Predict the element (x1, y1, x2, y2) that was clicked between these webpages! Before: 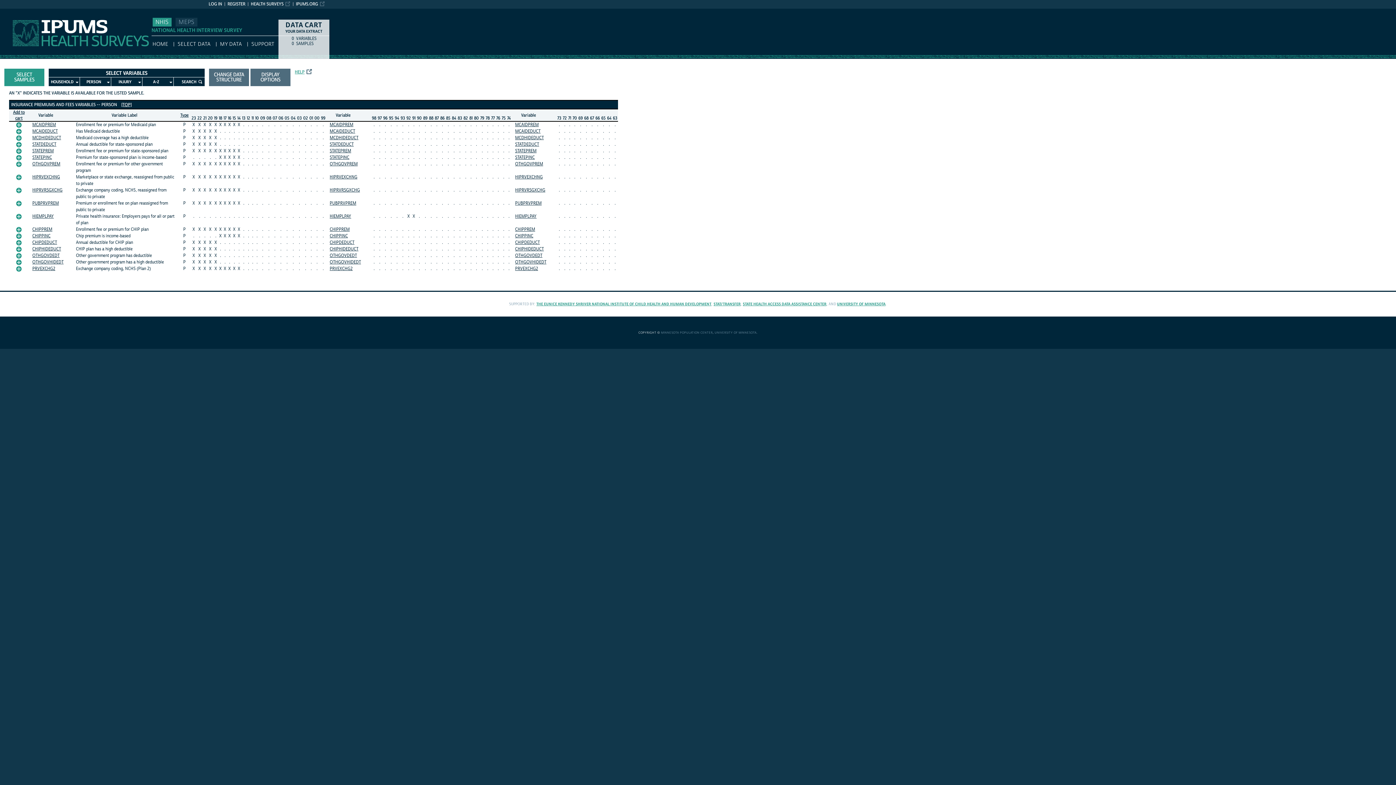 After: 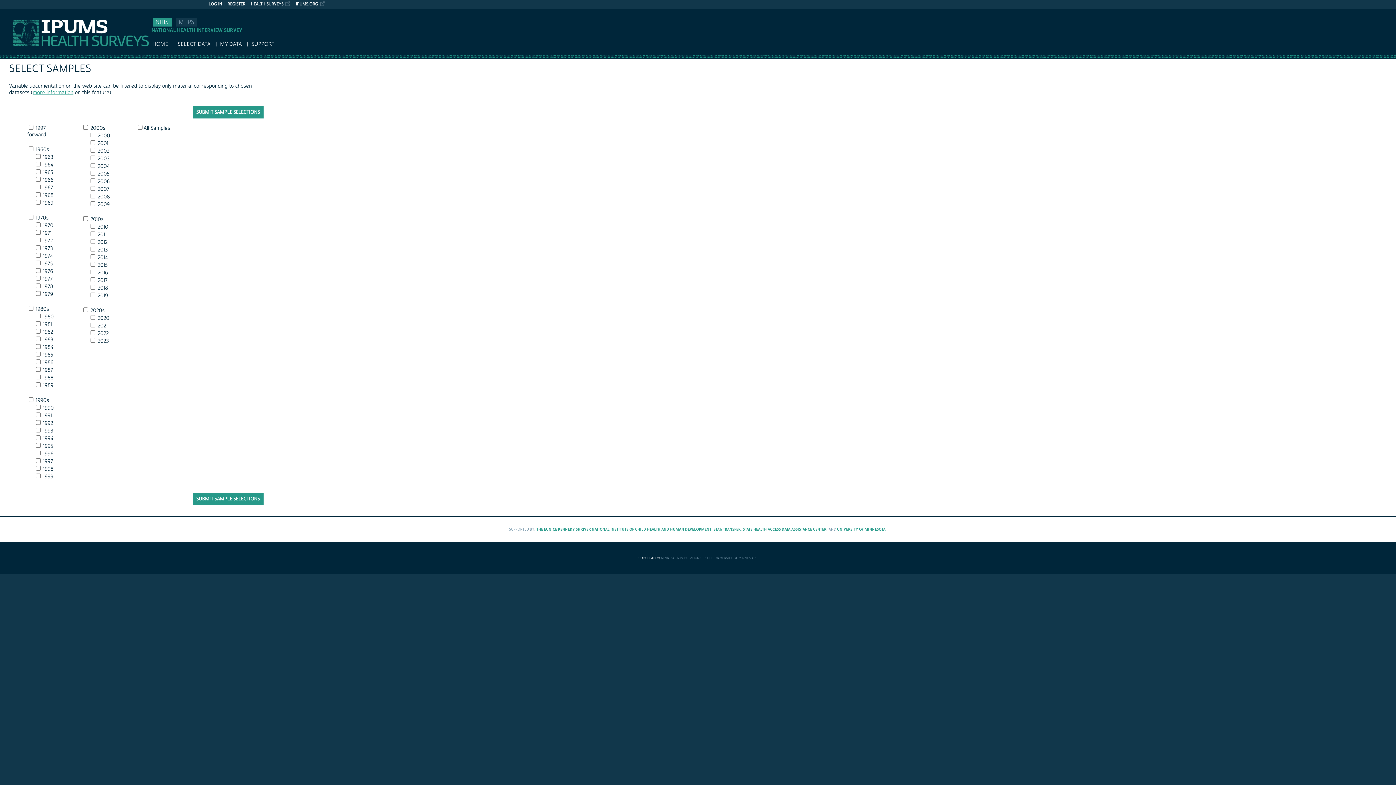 Action: bbox: (4, 68, 44, 86) label: SELECT SAMPLES